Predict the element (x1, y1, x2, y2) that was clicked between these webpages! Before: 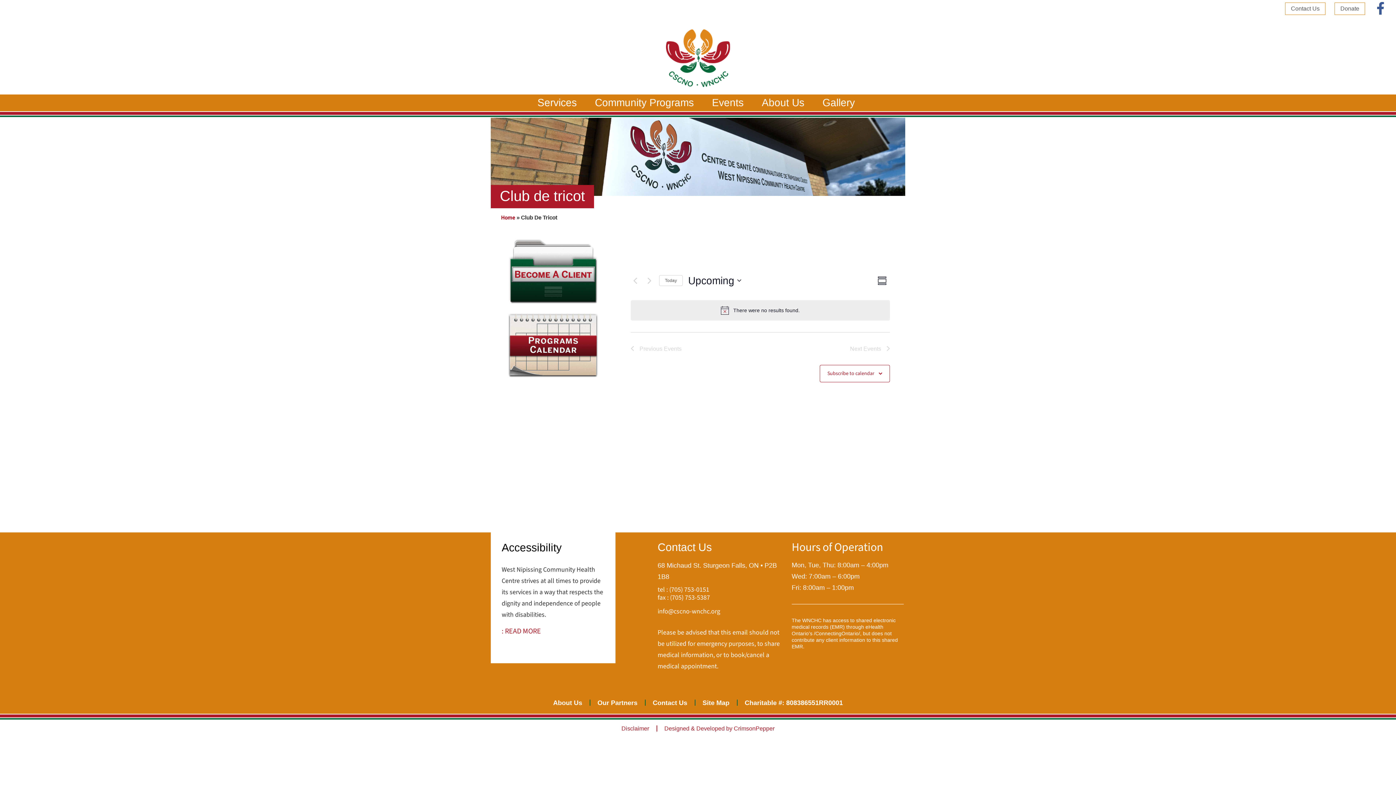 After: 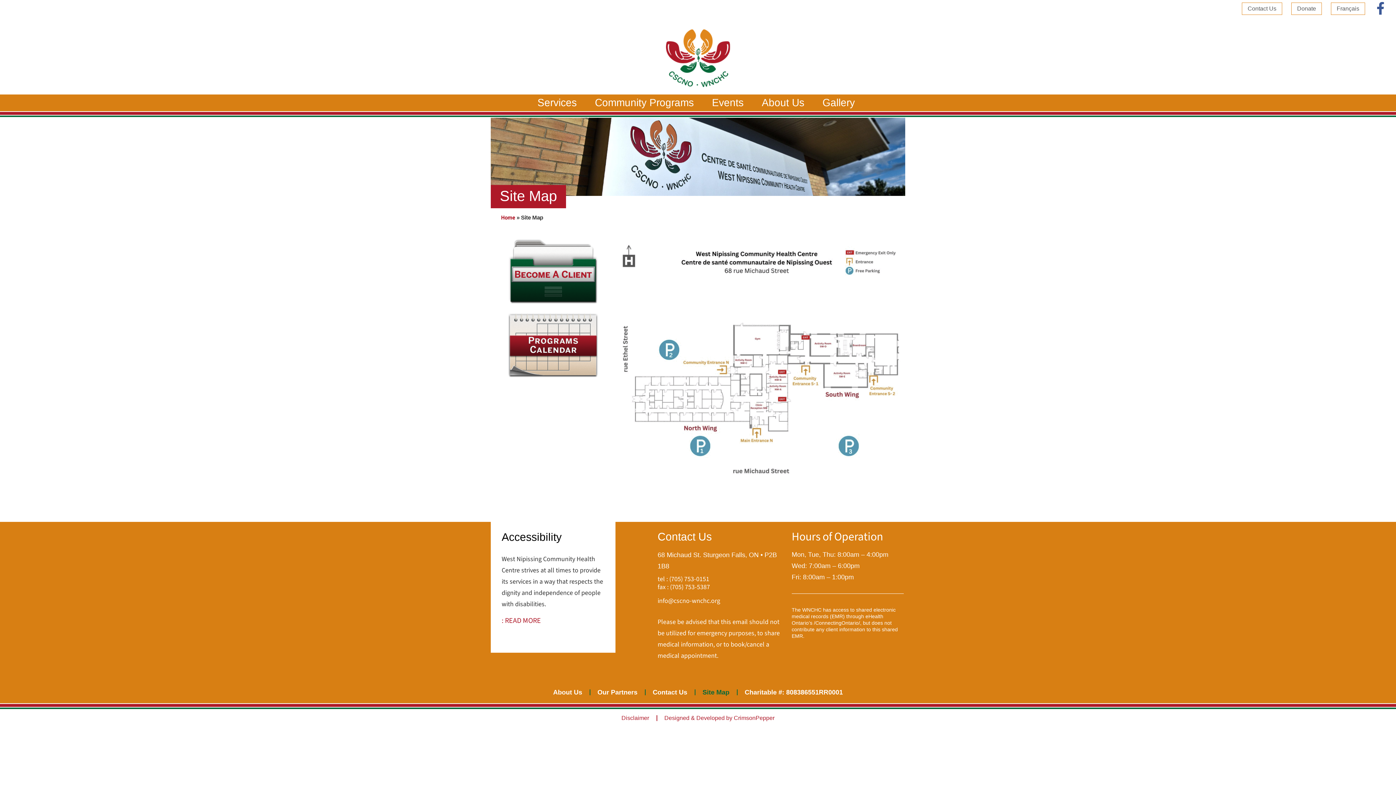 Action: bbox: (695, 694, 736, 711) label: Site Map